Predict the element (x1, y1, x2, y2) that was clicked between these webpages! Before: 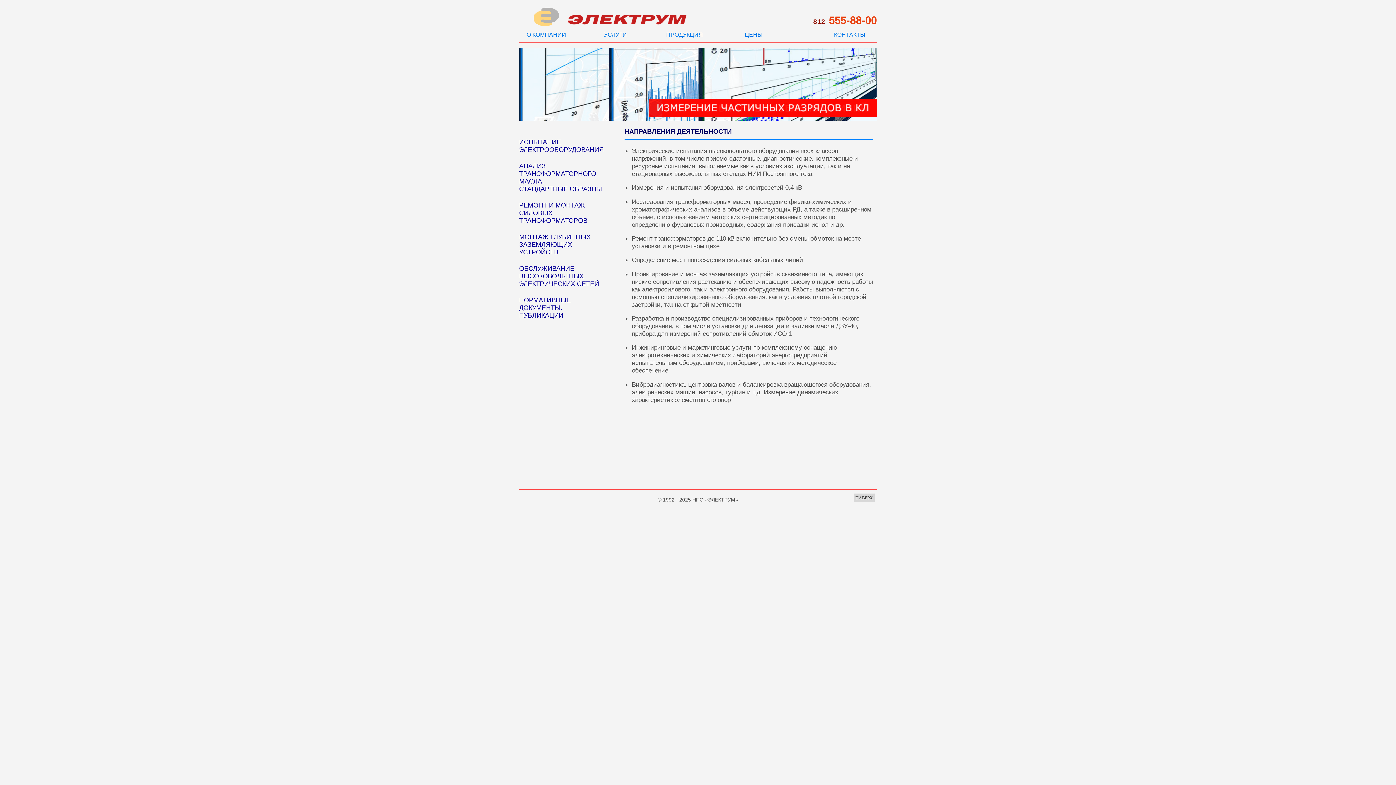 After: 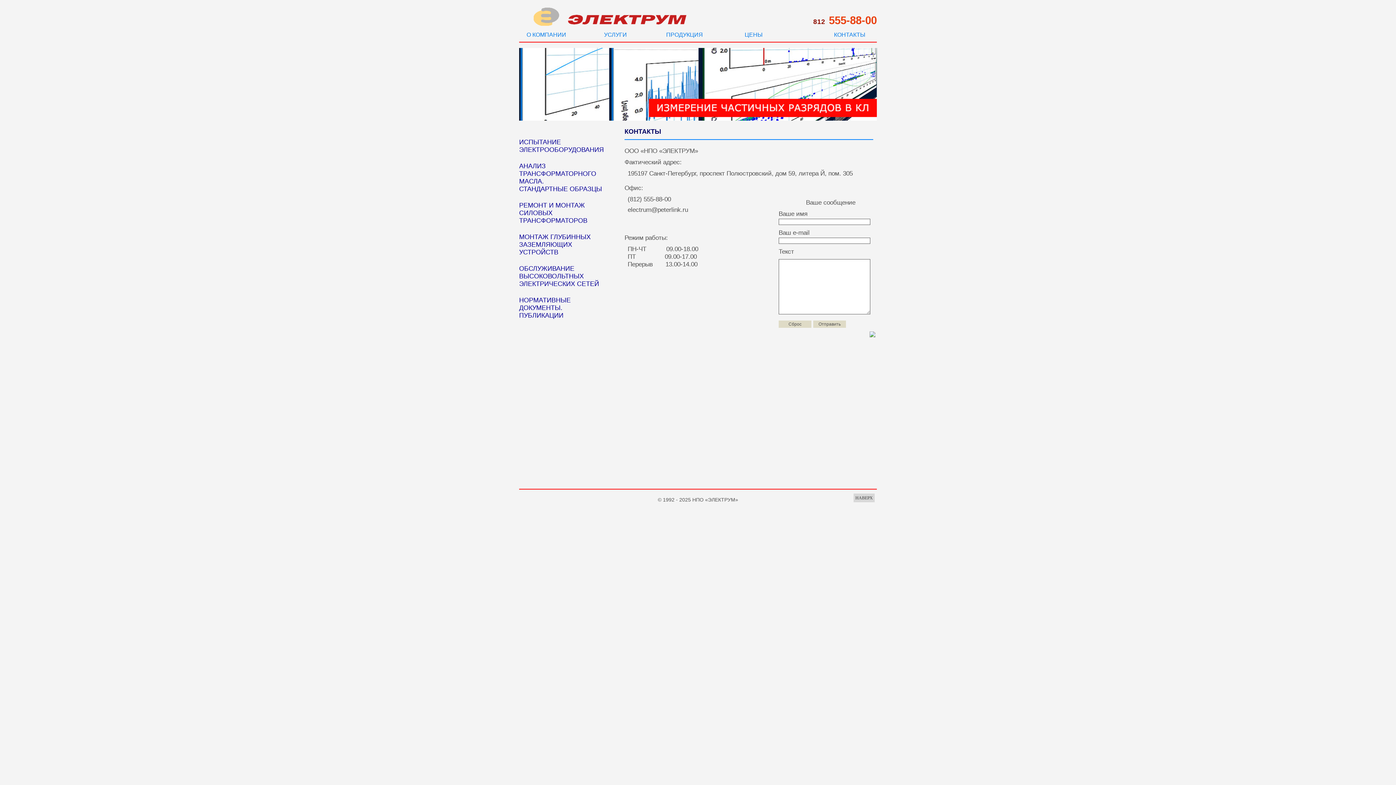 Action: bbox: (815, 29, 884, 41) label: КОНТАКТЫ